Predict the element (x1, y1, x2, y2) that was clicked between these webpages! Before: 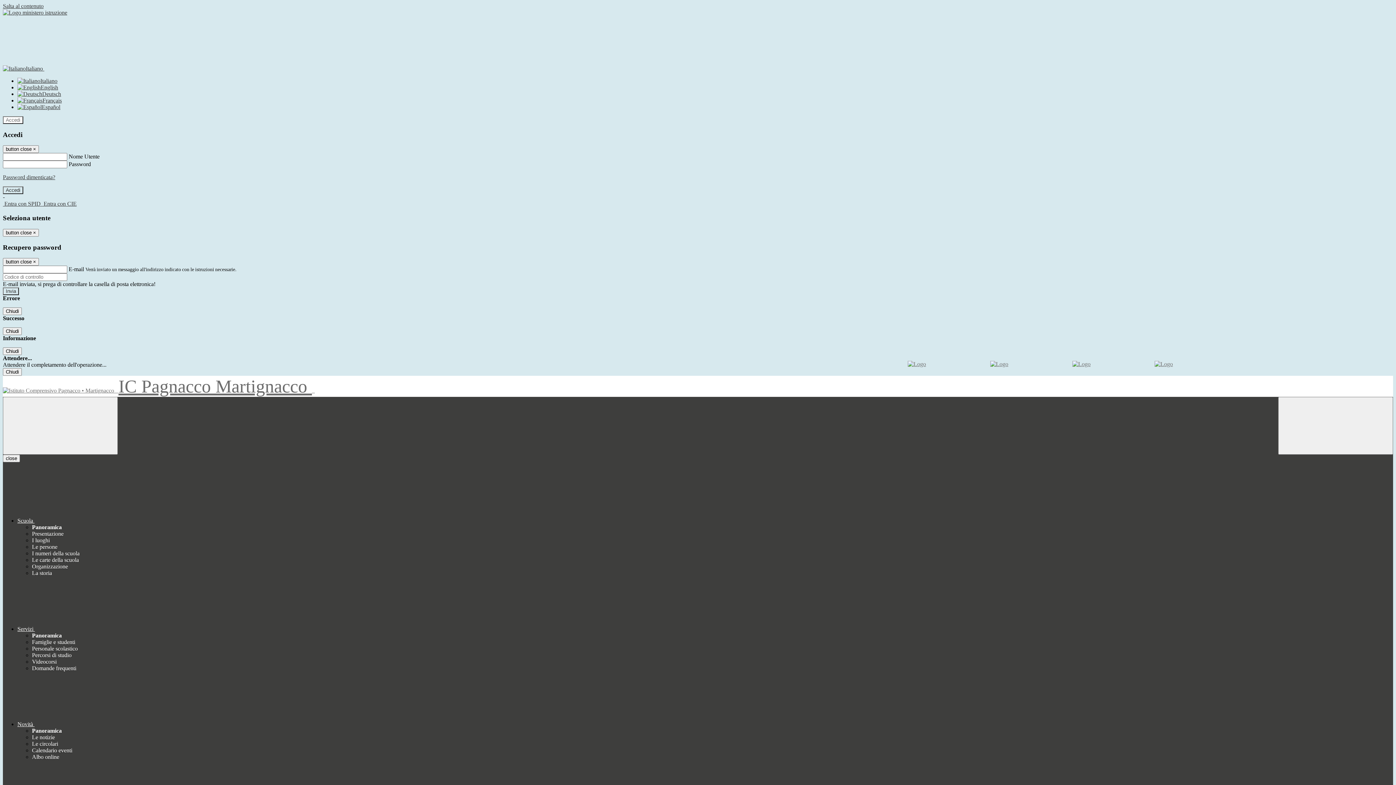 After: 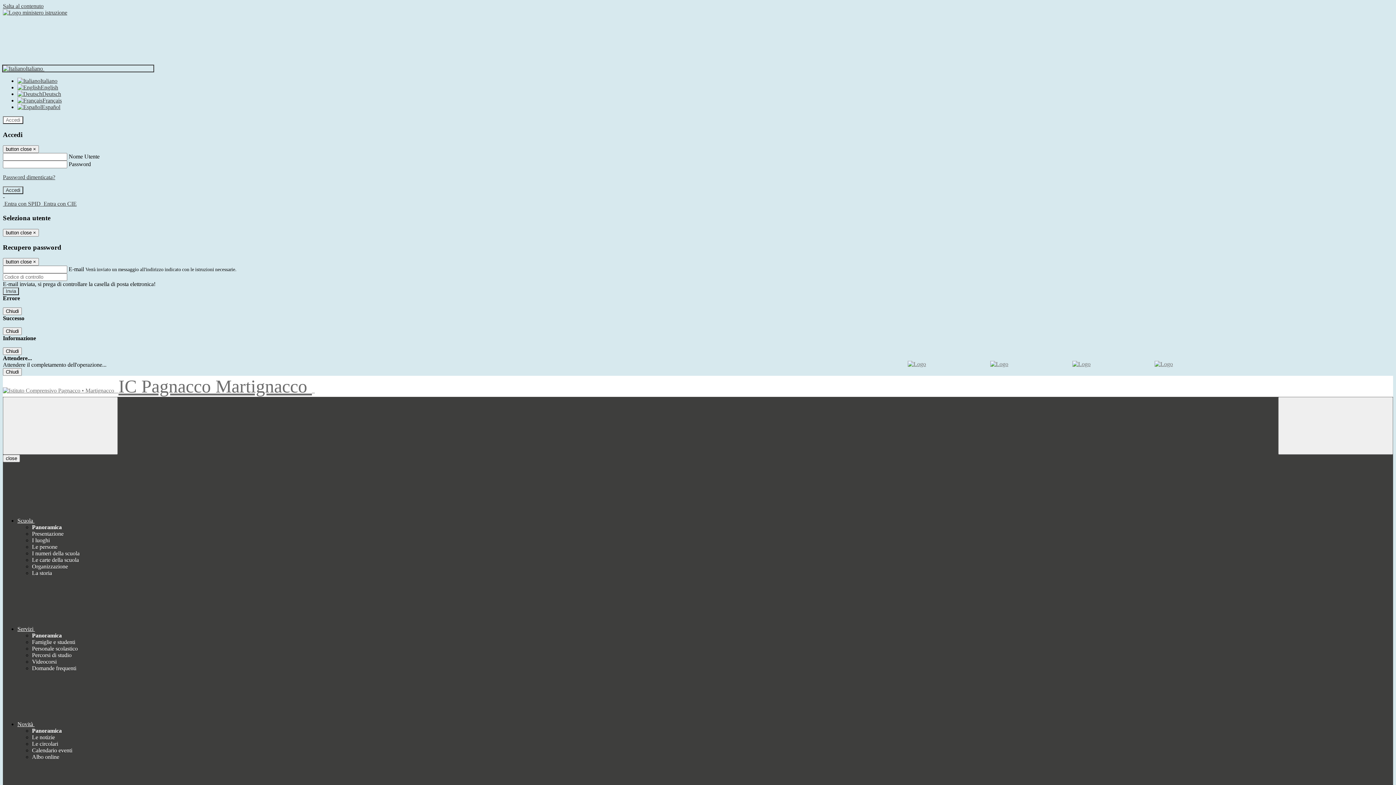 Action: label: Italiano  bbox: (2, 65, 153, 71)